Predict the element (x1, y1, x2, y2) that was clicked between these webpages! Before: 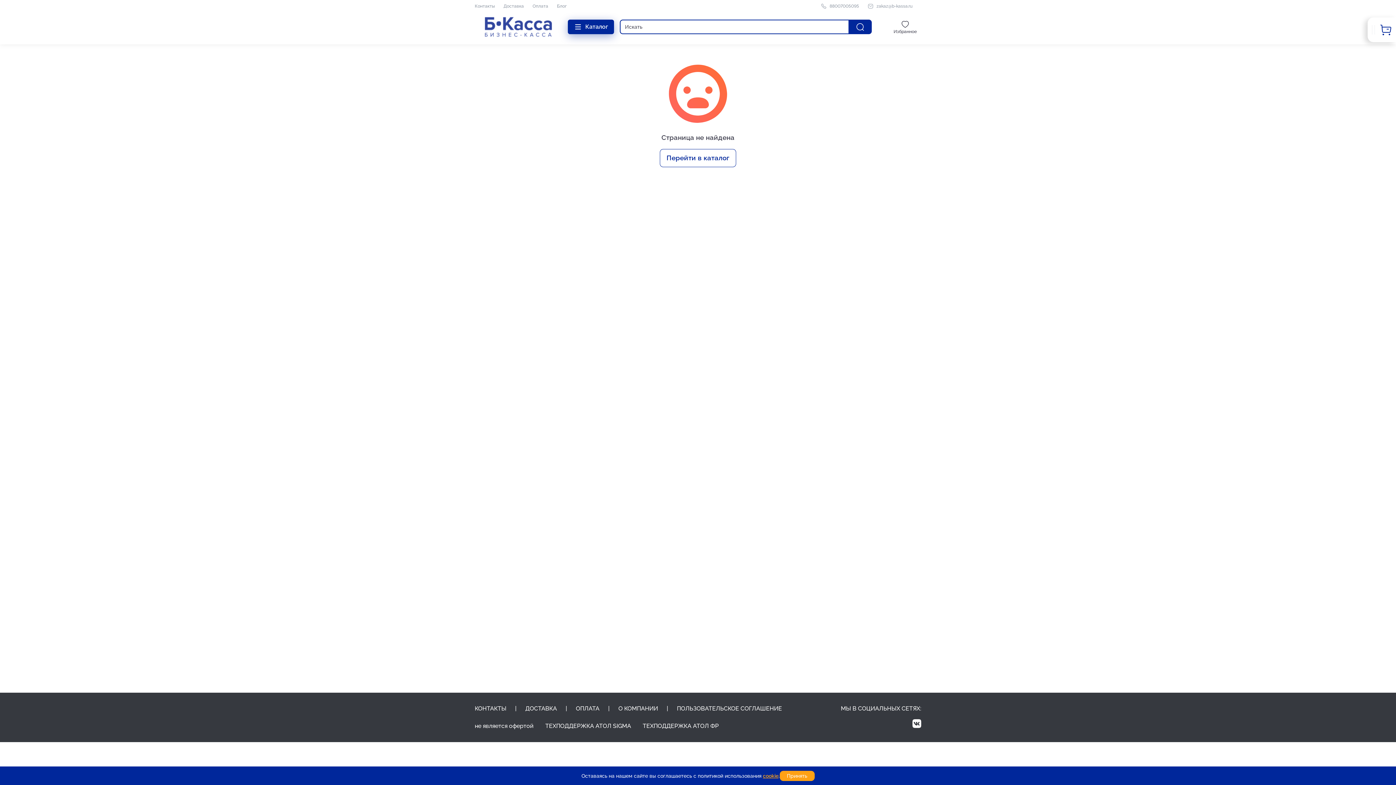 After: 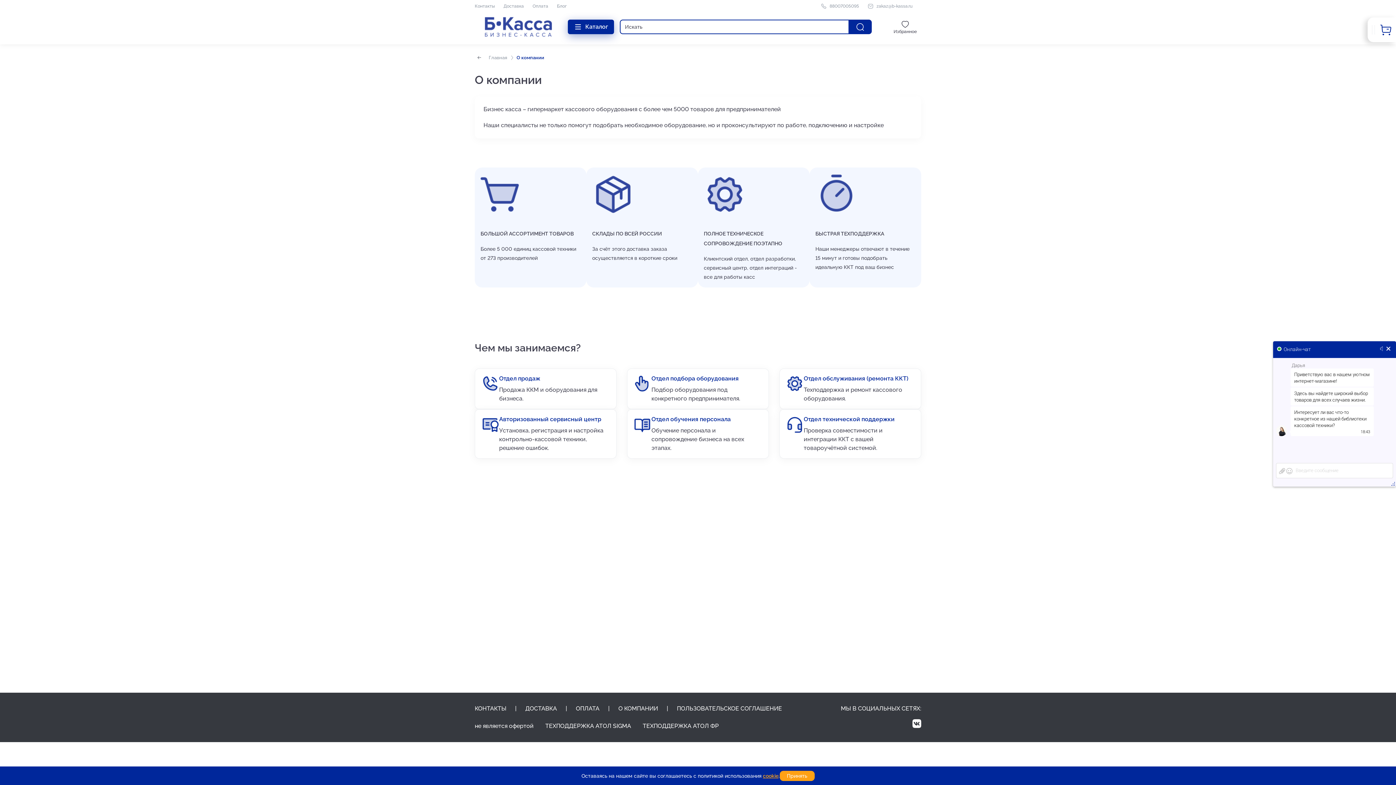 Action: bbox: (618, 704, 658, 713) label: О КОМПАНИИ